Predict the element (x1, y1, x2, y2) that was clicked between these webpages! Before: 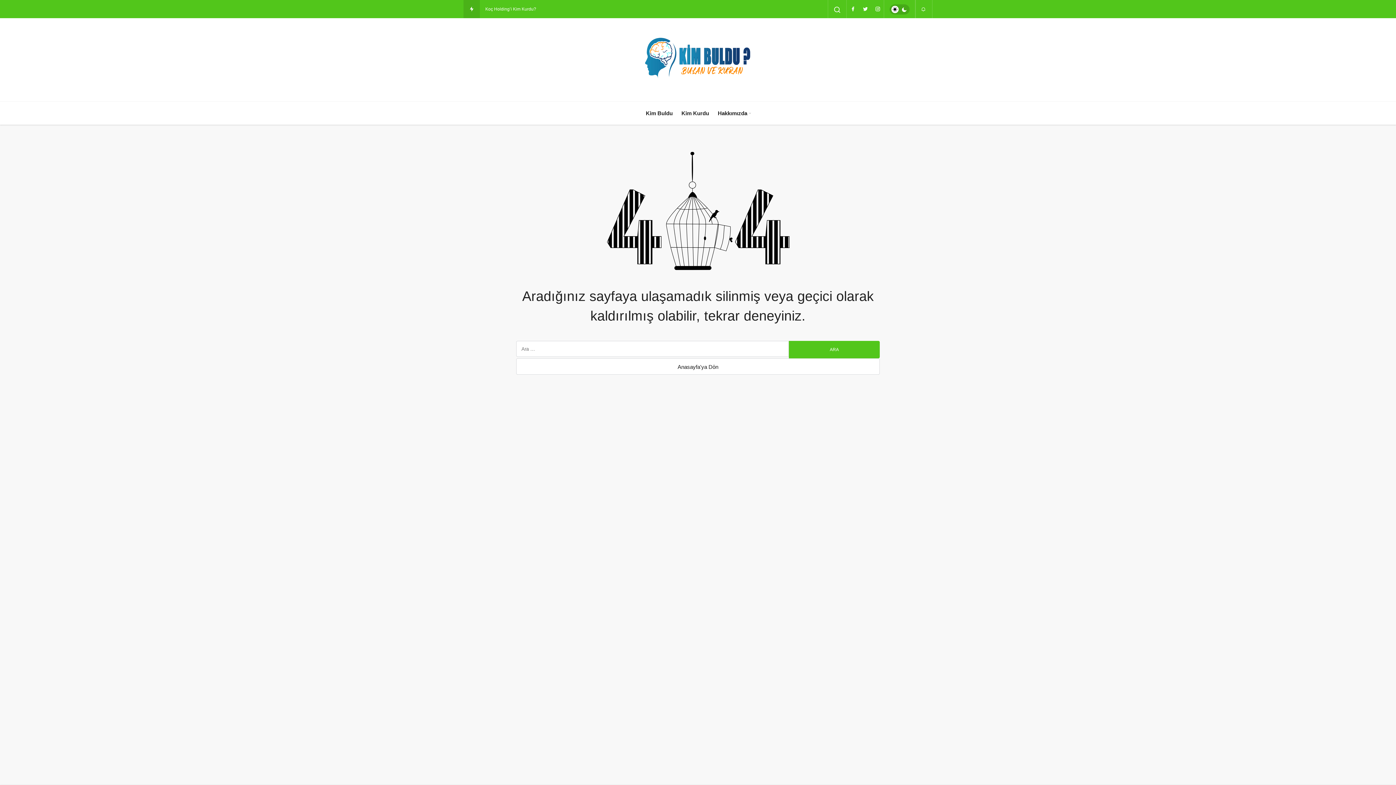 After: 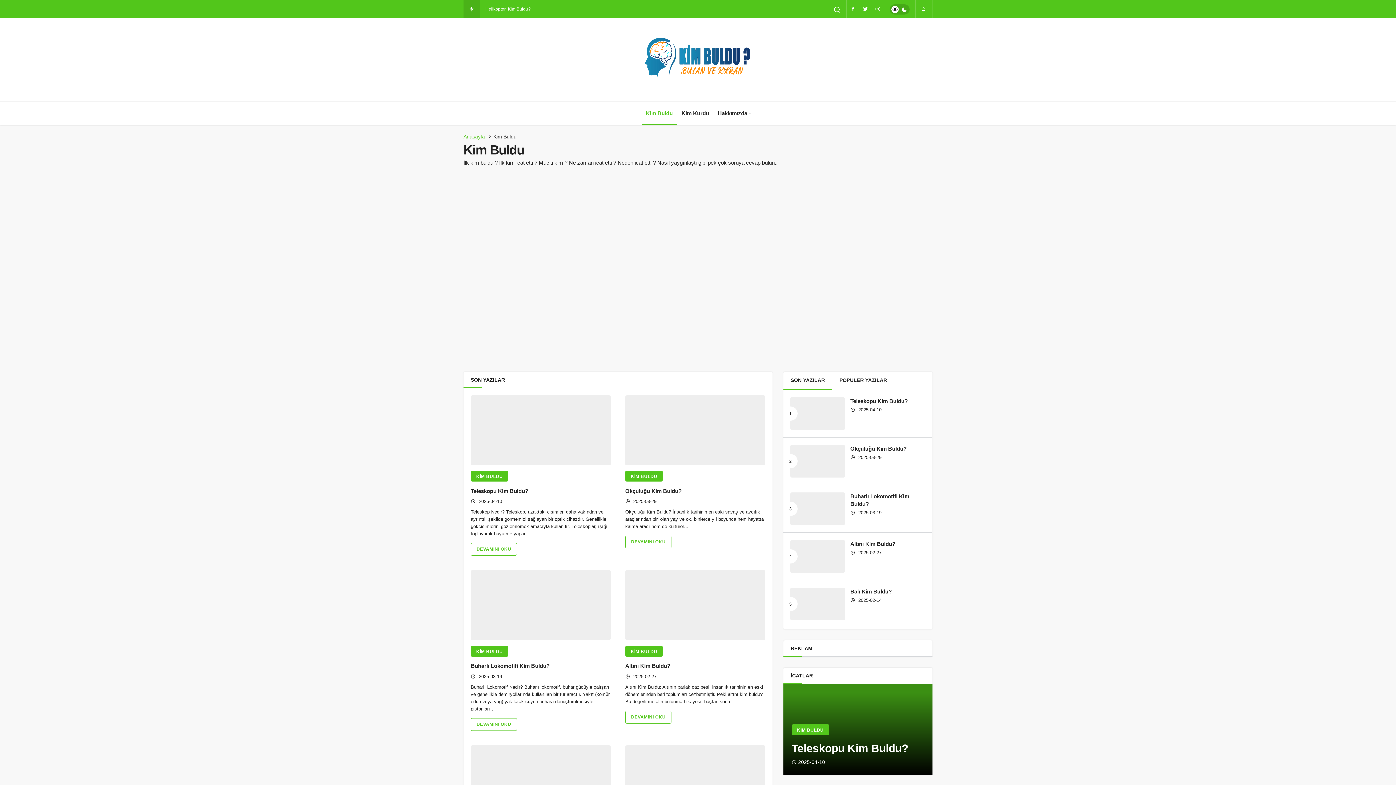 Action: bbox: (641, 101, 677, 124) label: Kim Buldu